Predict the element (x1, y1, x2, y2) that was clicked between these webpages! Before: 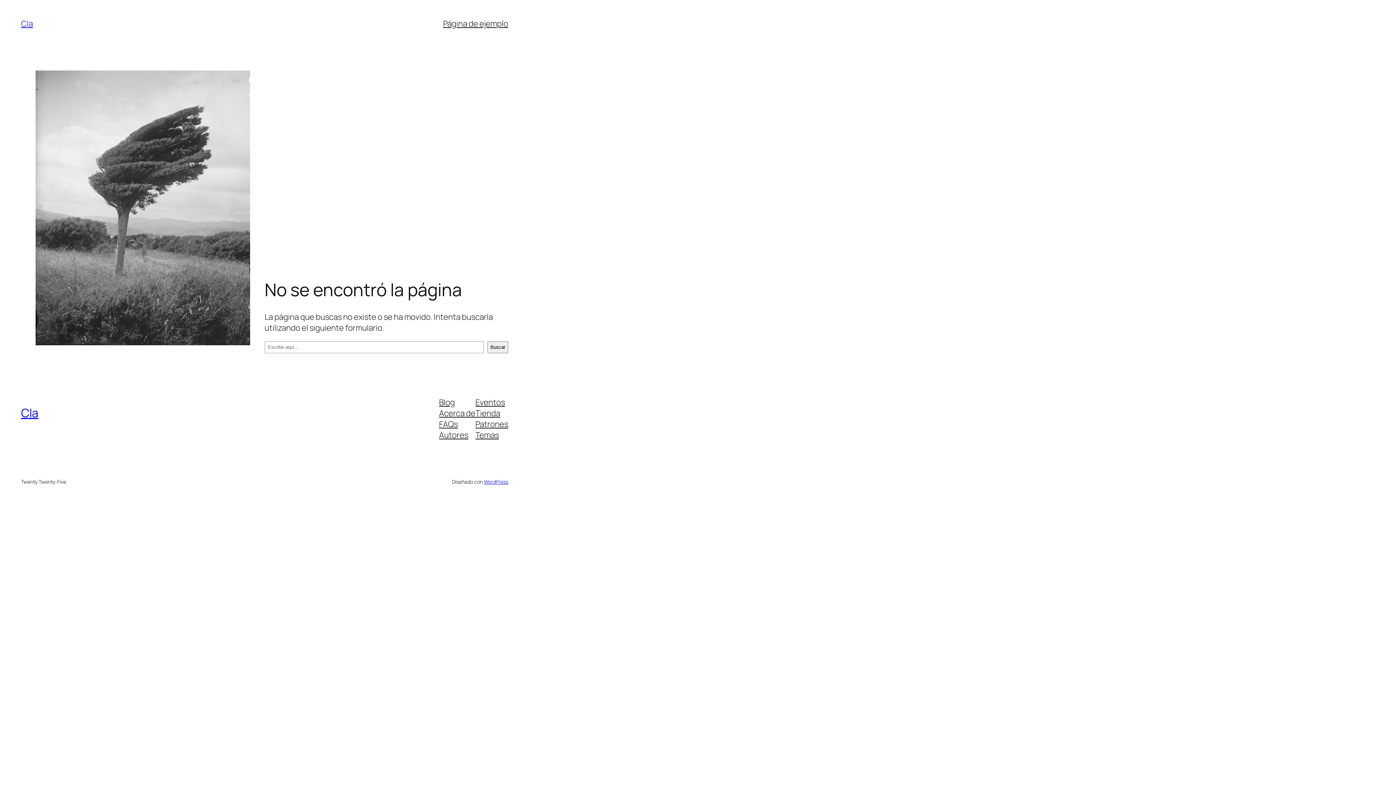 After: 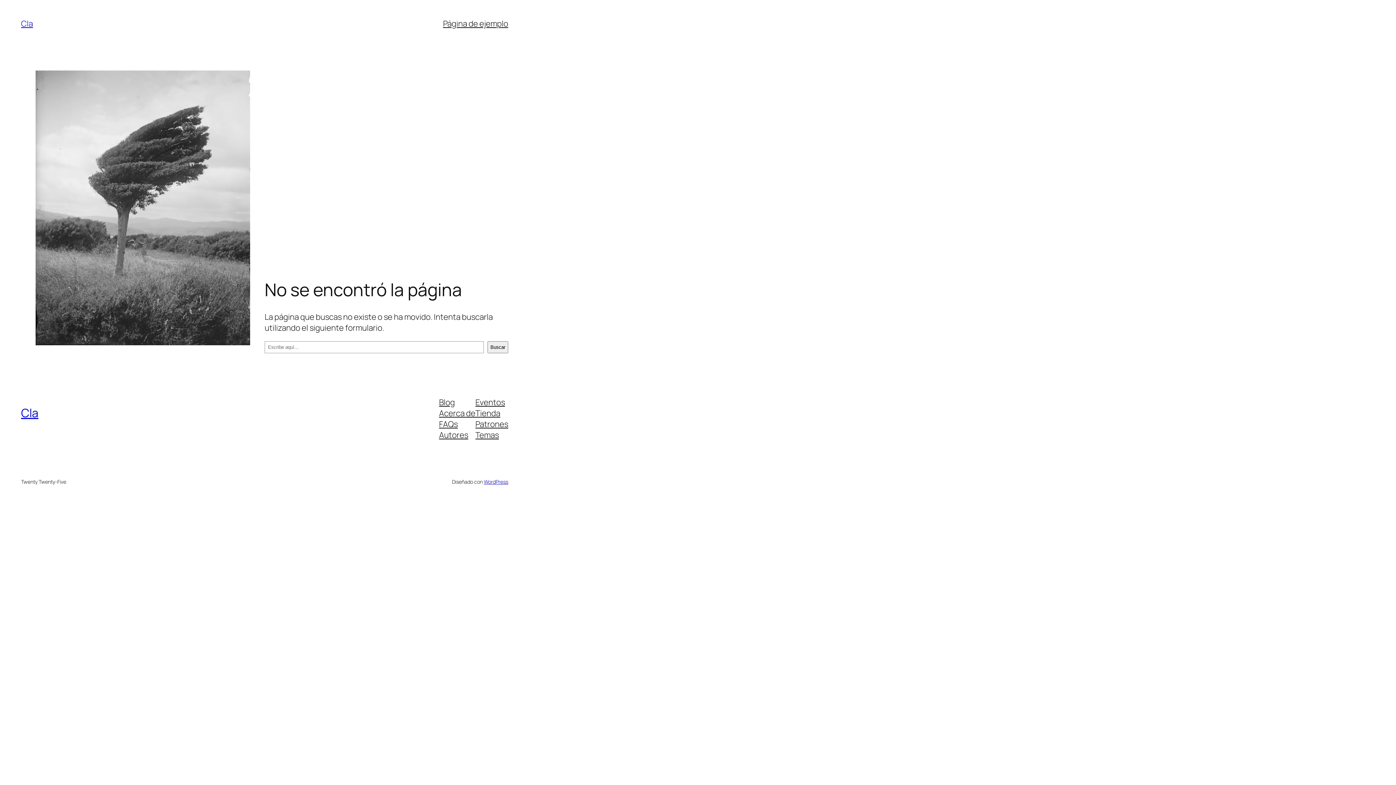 Action: bbox: (475, 429, 499, 440) label: Temas